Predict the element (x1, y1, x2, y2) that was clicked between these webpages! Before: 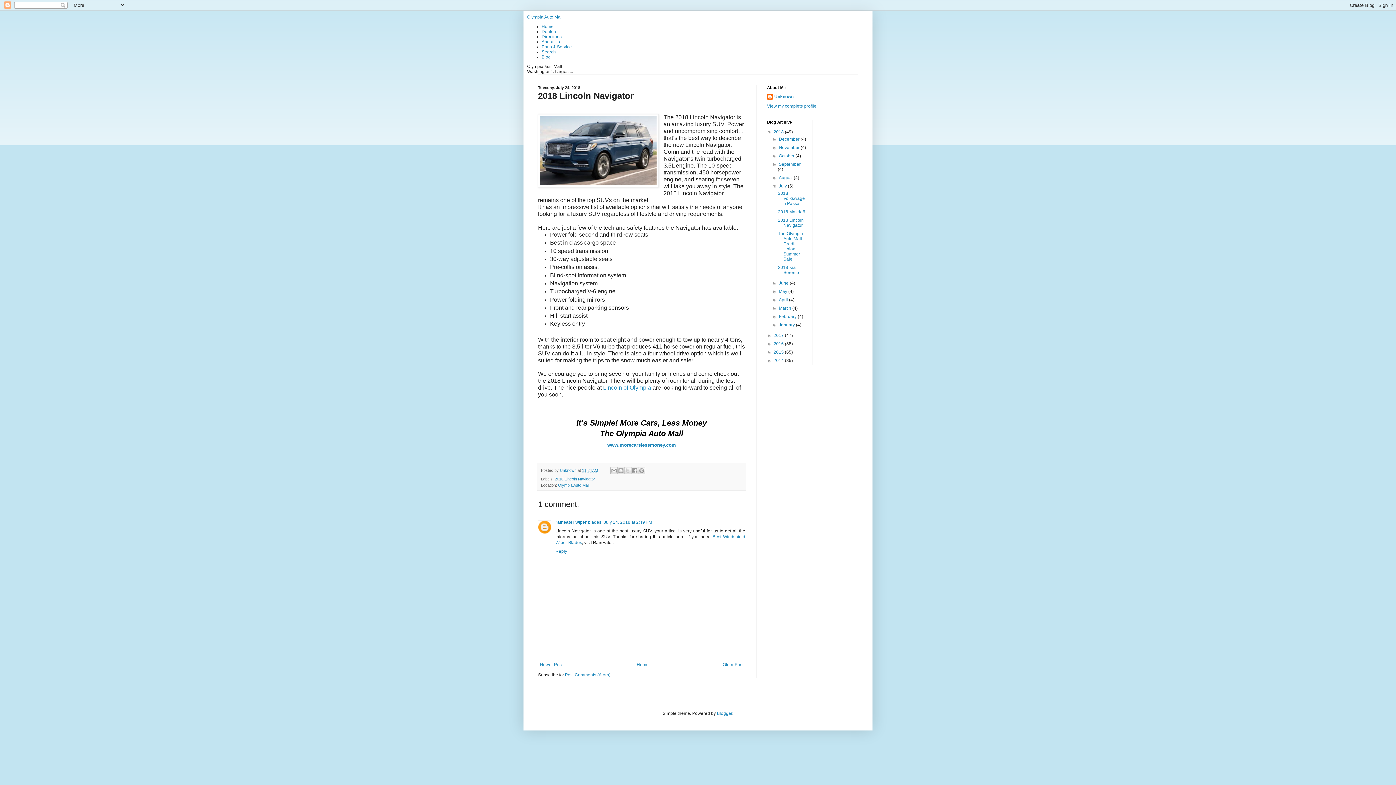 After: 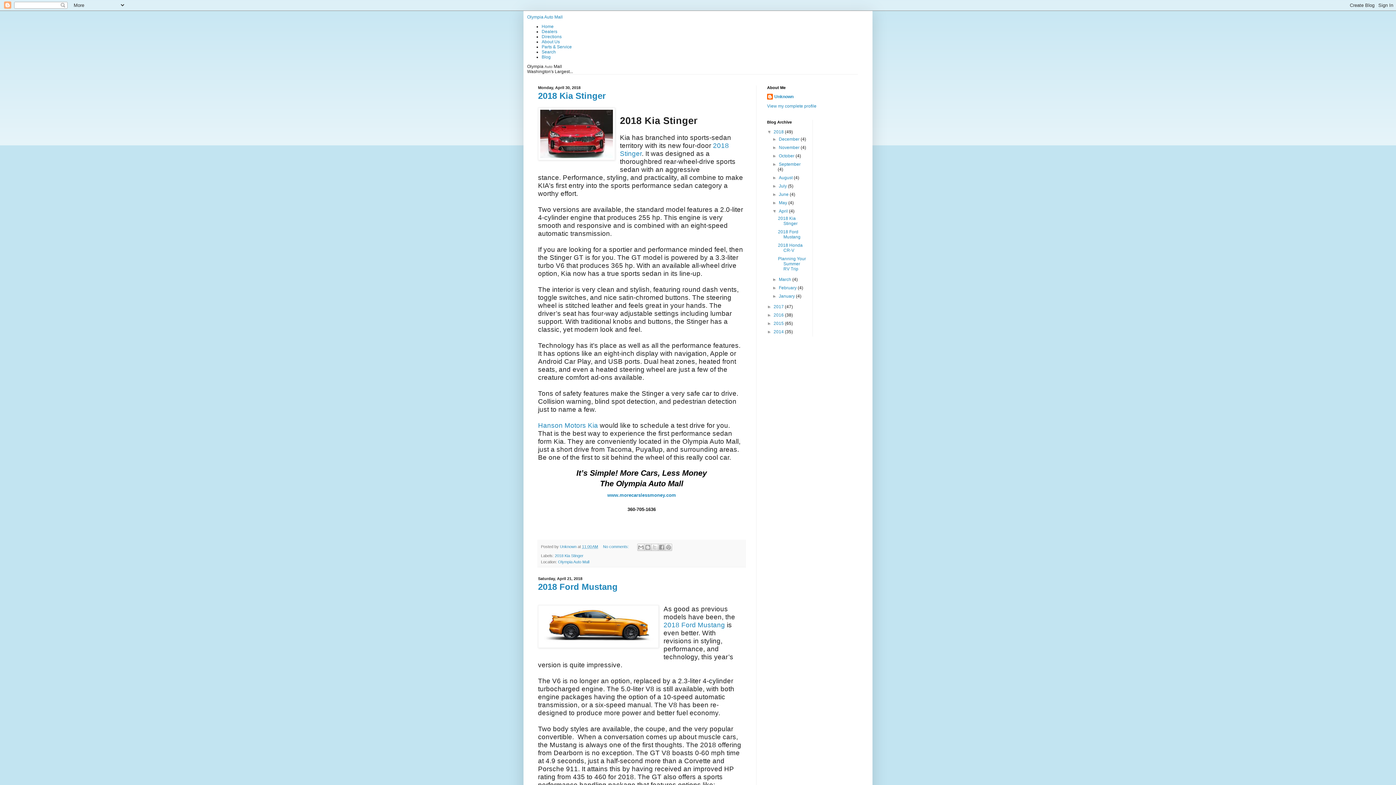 Action: label: April  bbox: (779, 297, 789, 302)